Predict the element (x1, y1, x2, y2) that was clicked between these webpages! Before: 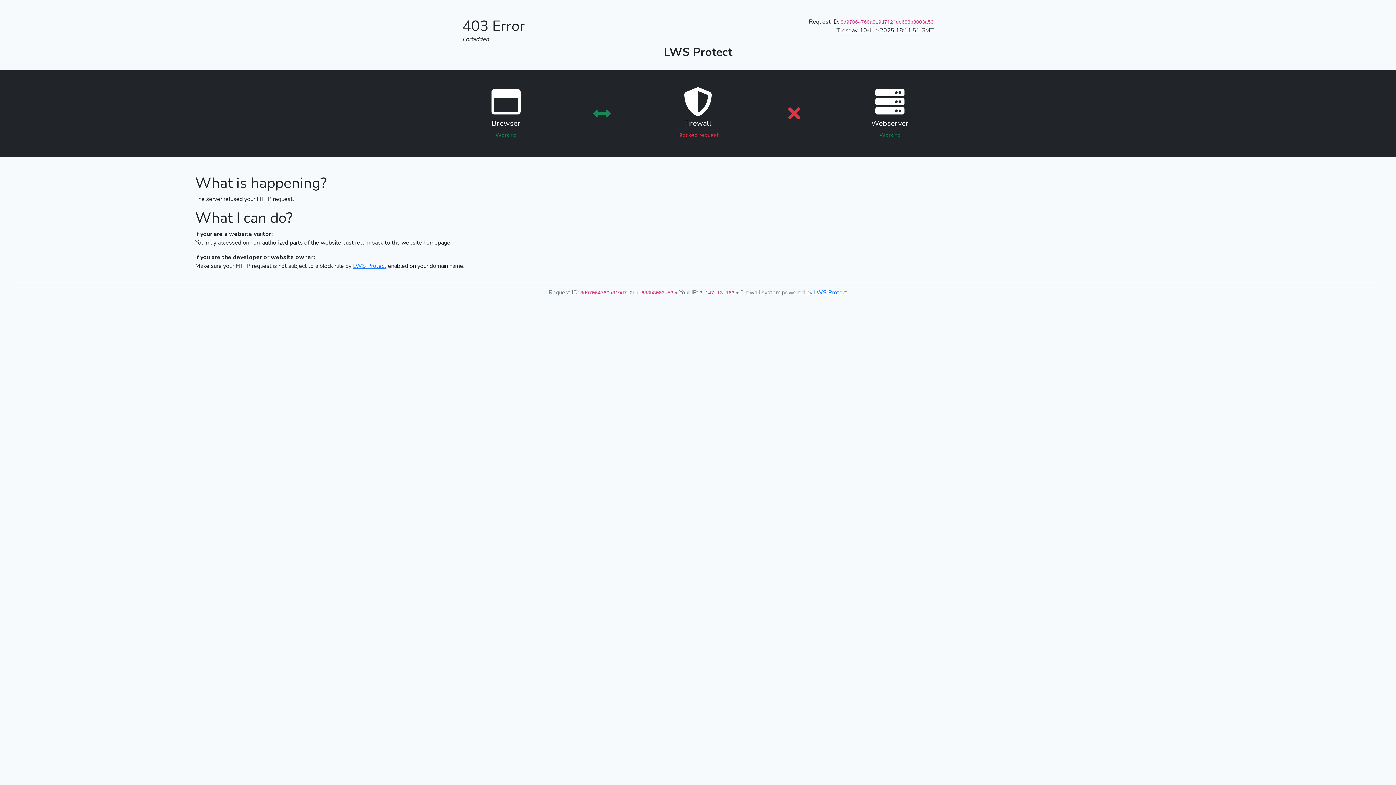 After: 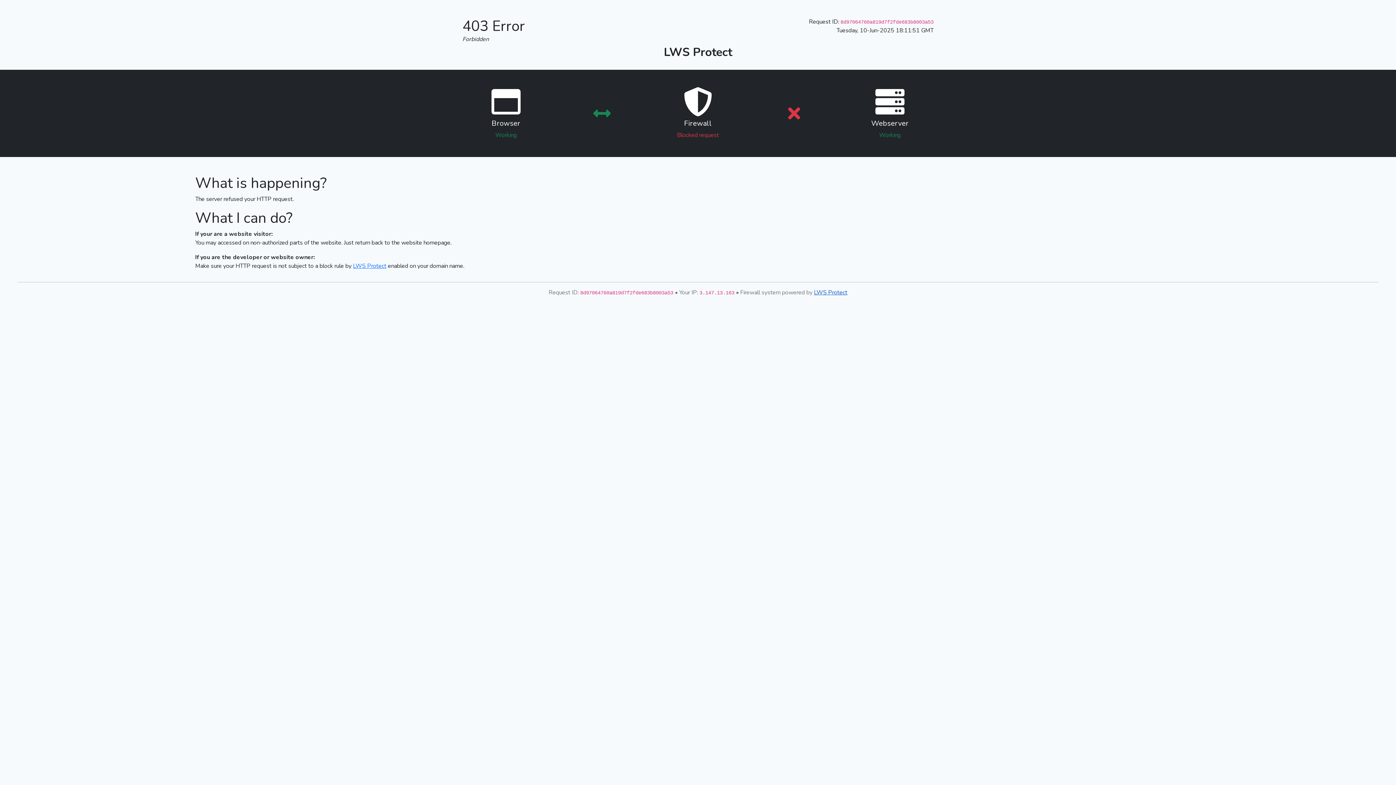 Action: bbox: (814, 288, 847, 296) label: LWS Protect